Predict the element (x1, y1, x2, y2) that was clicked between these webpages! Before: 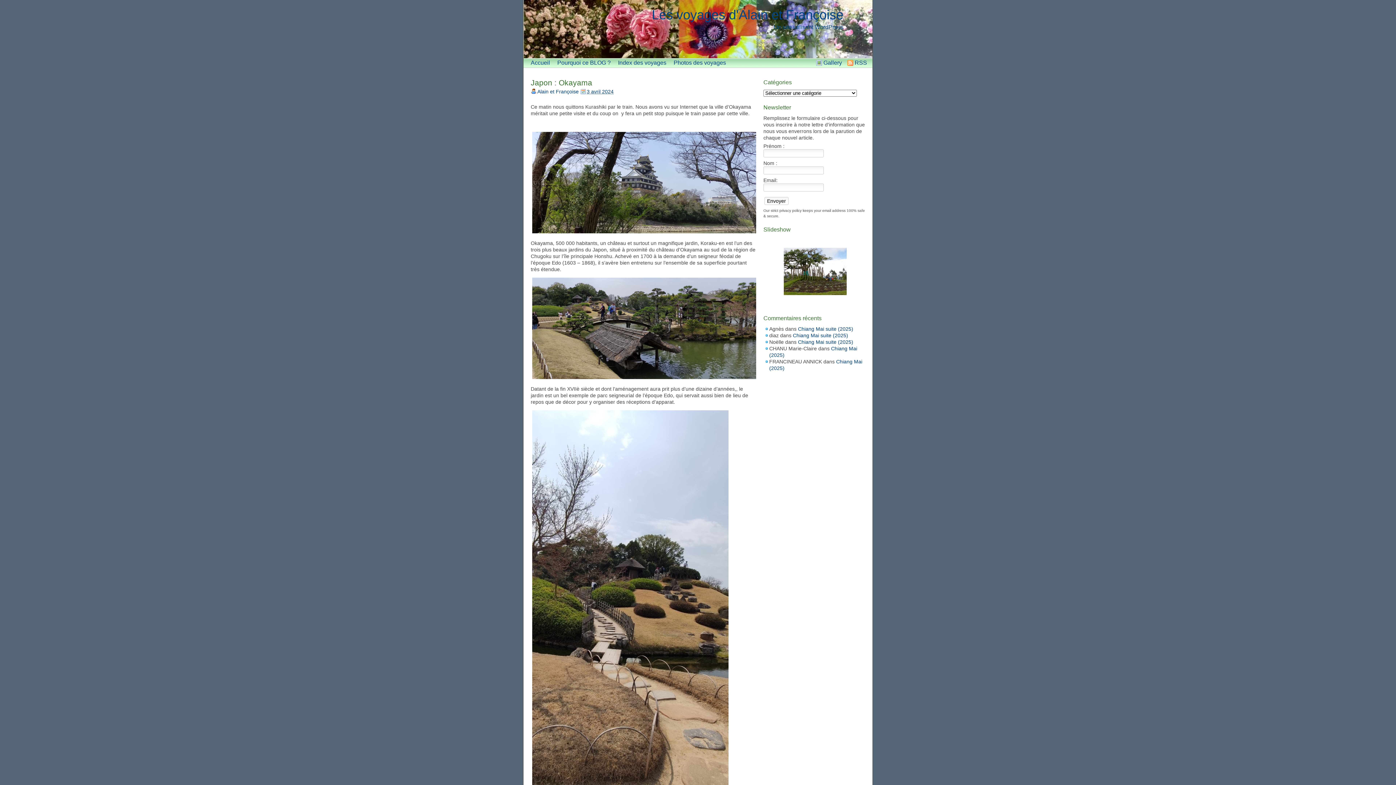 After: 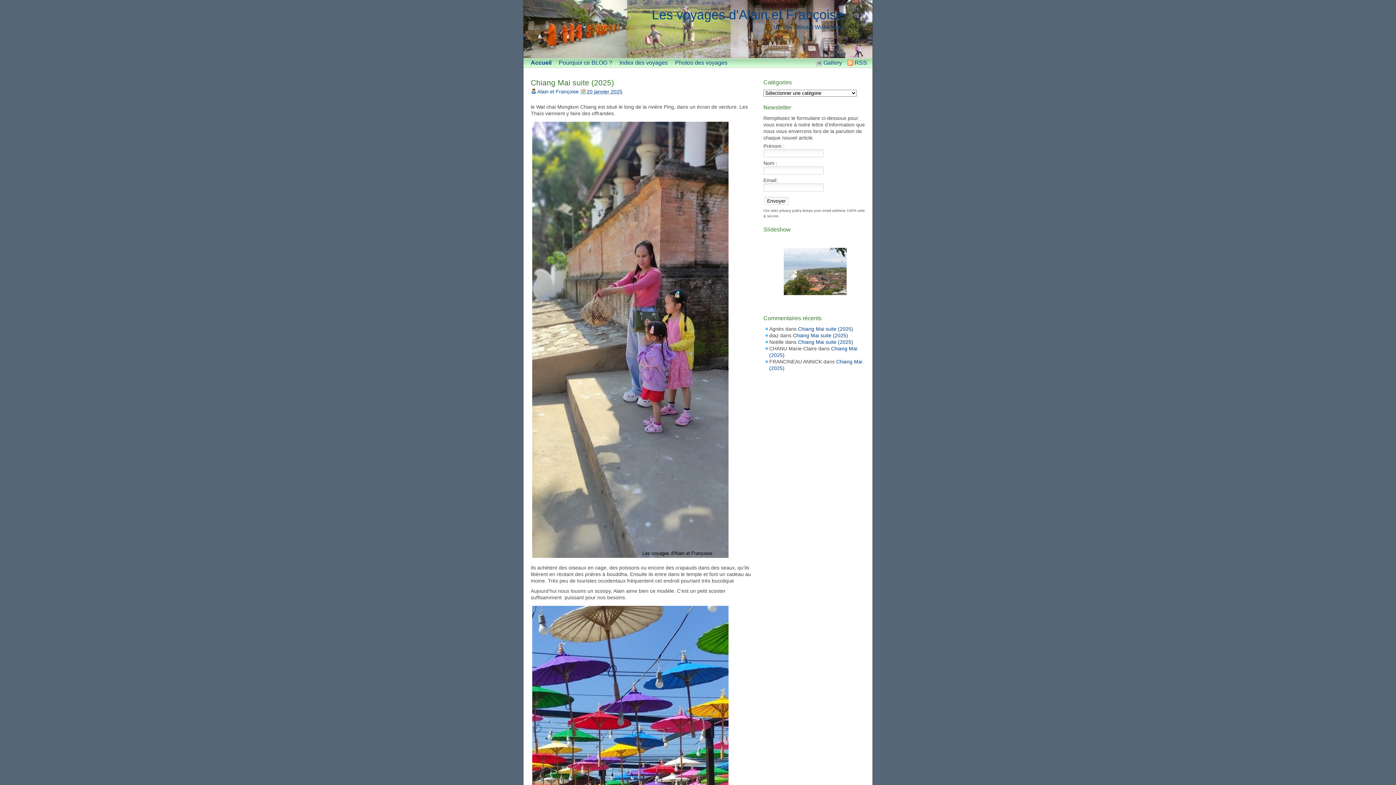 Action: label: Les voyages d'Alain et Françoise bbox: (652, 7, 843, 22)